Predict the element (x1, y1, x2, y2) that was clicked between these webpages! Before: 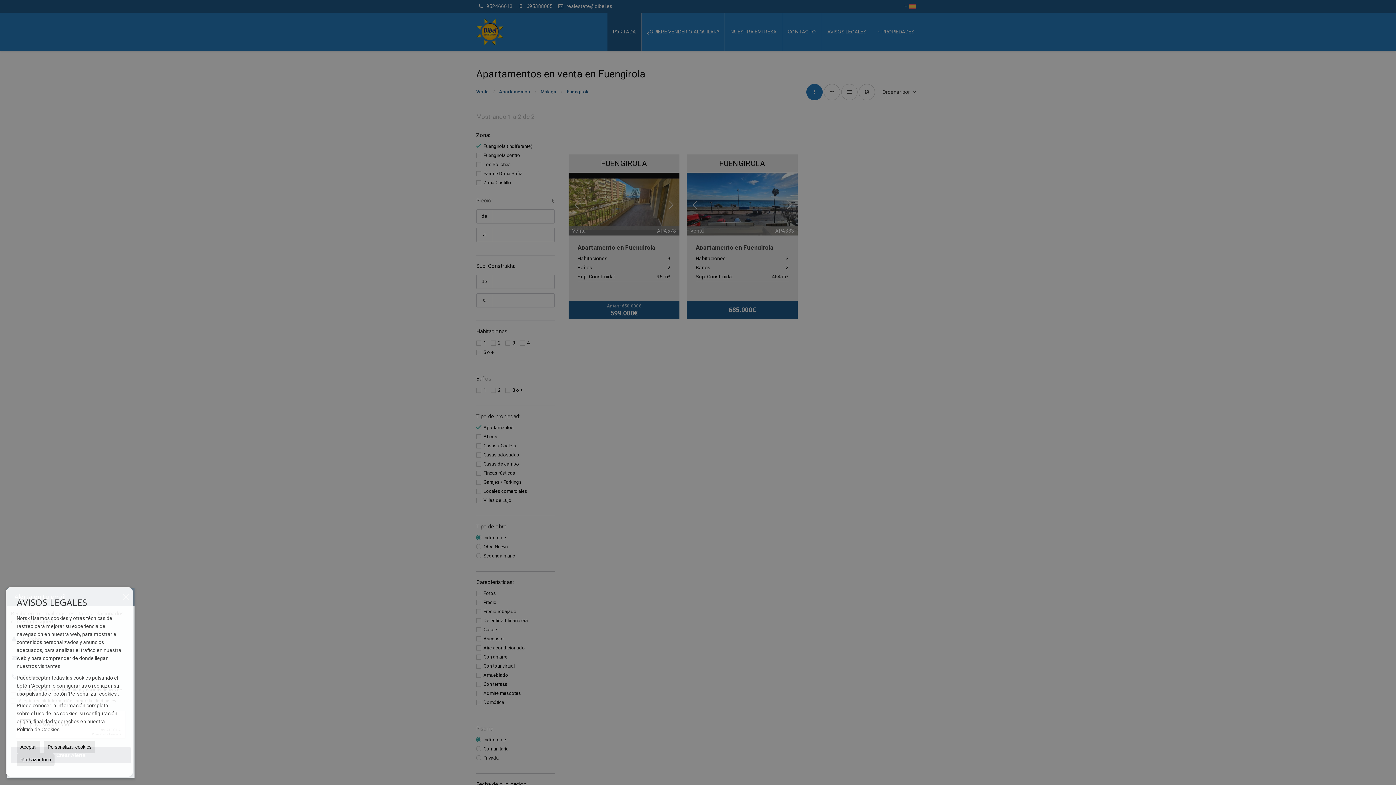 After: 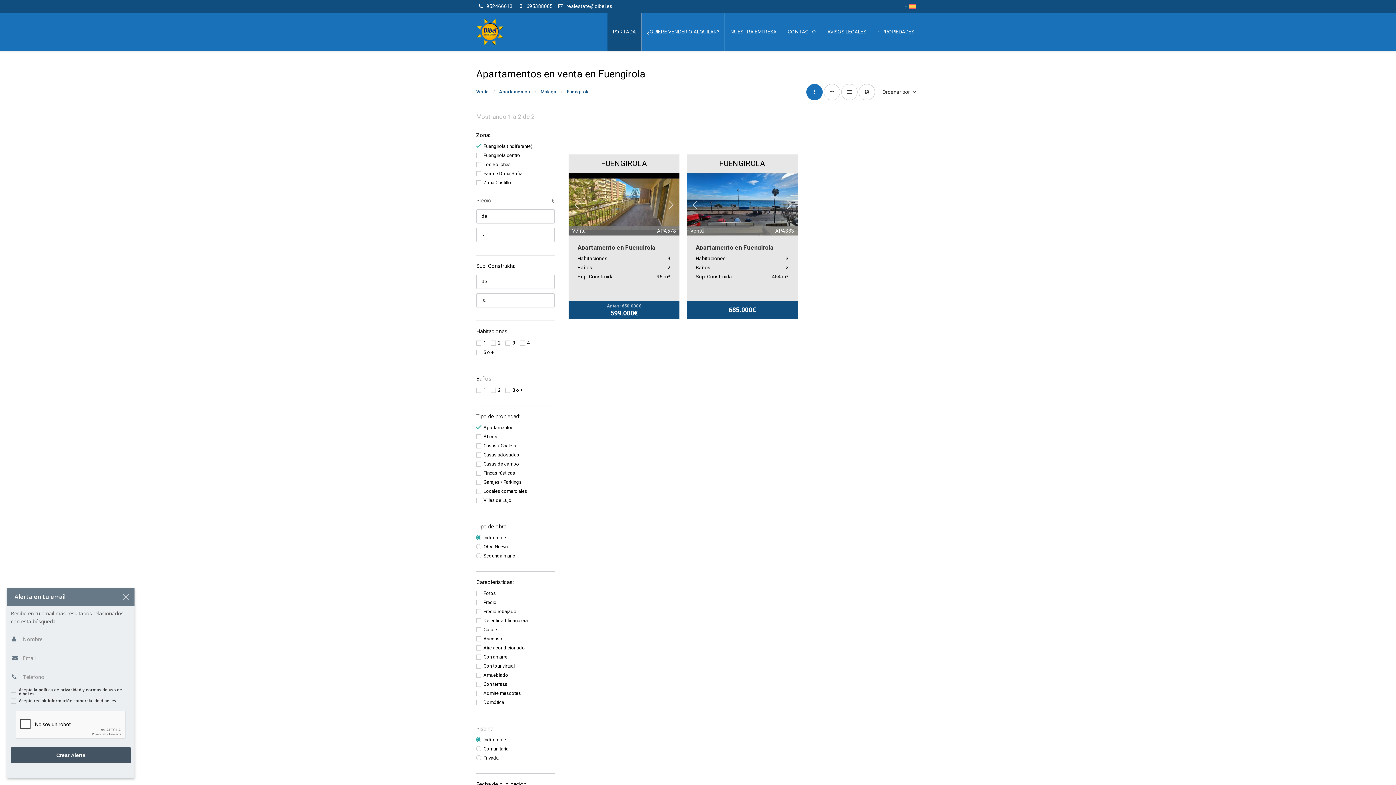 Action: bbox: (16, 741, 40, 753) label: Aceptar